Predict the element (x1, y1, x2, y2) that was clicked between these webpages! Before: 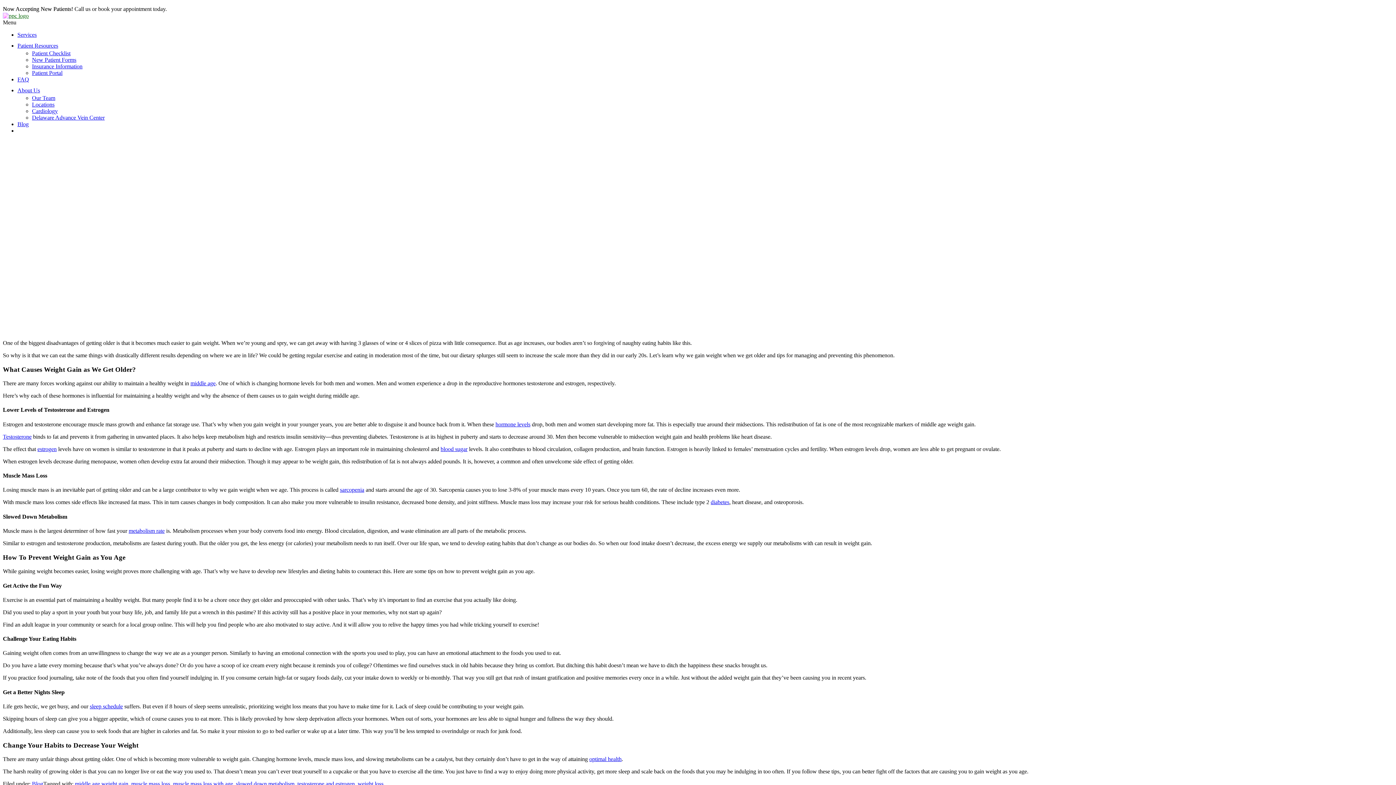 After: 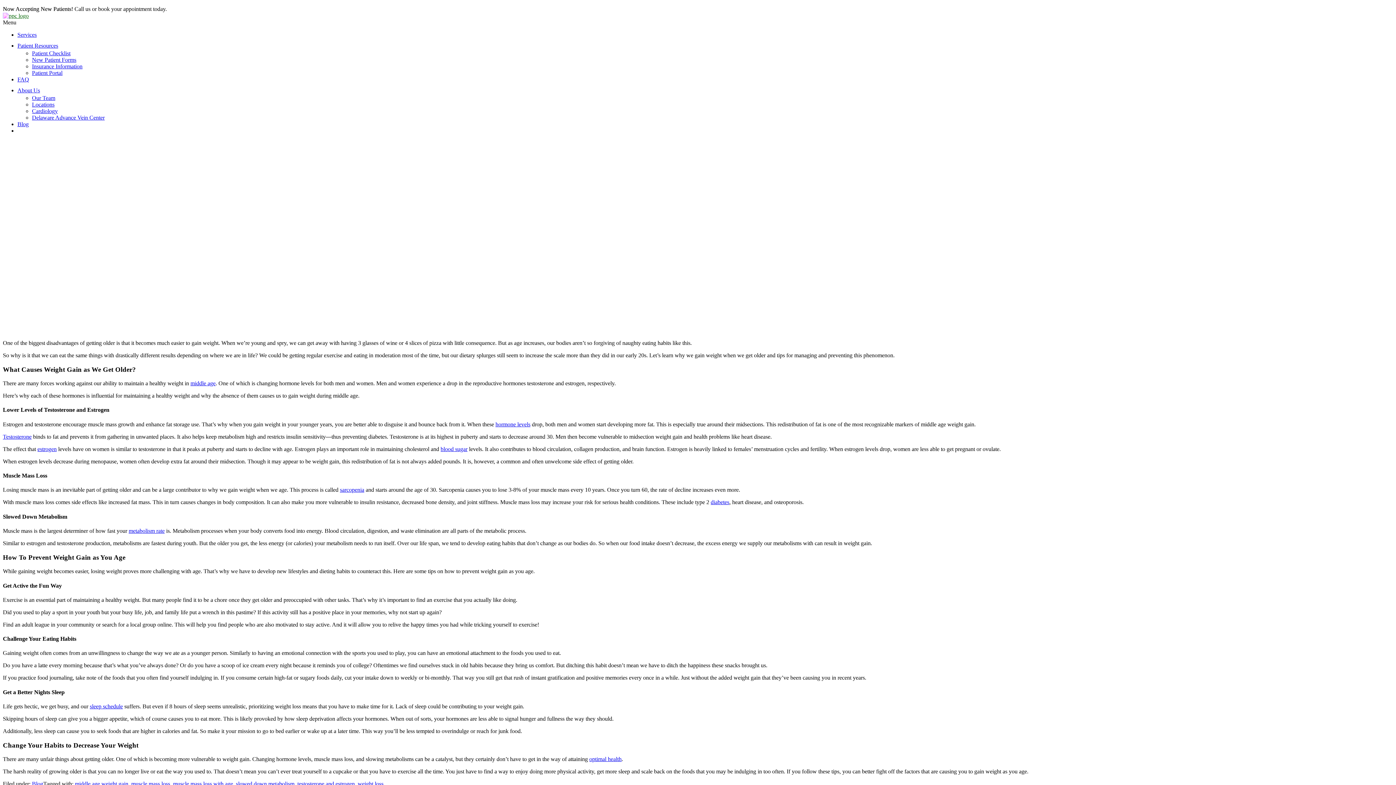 Action: bbox: (17, 124, 62, 136) label: (302) 722-6550